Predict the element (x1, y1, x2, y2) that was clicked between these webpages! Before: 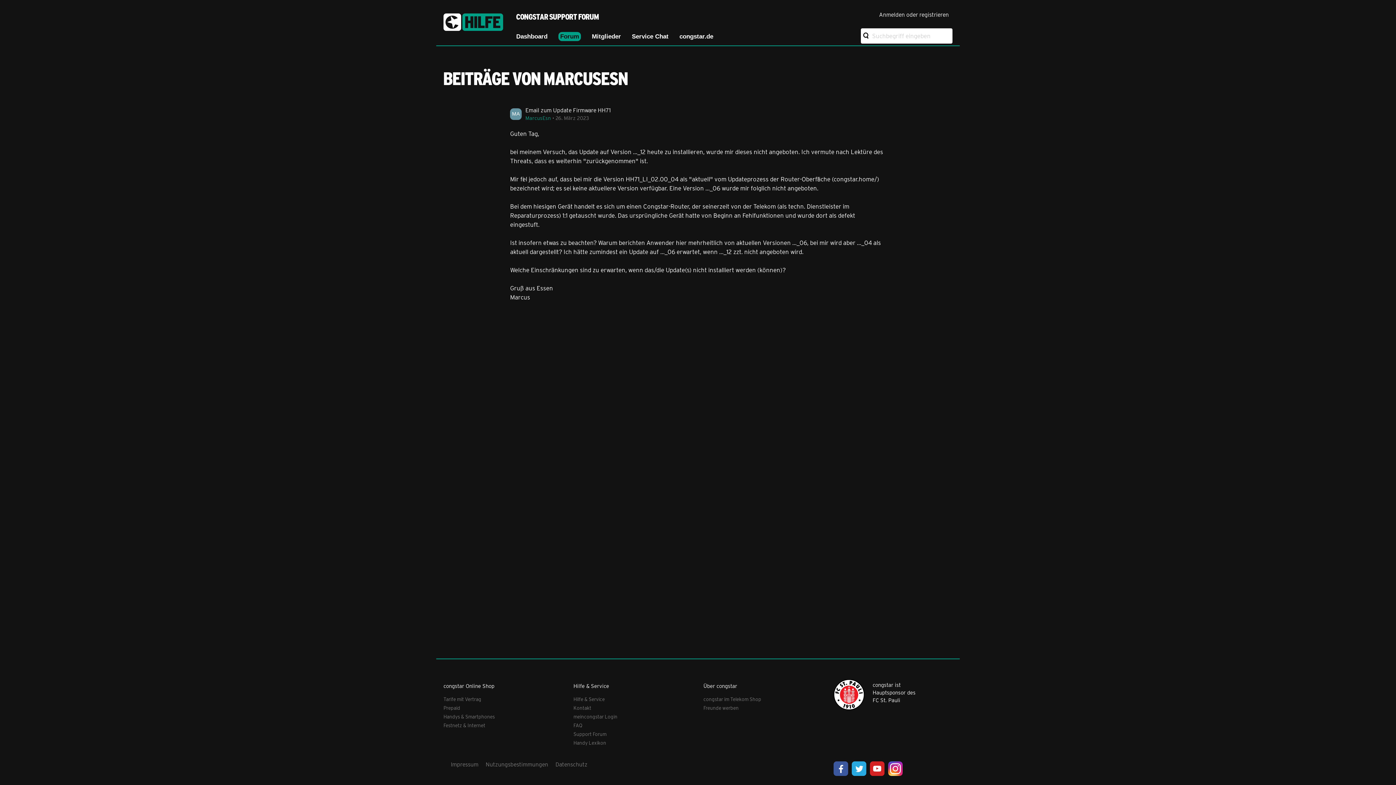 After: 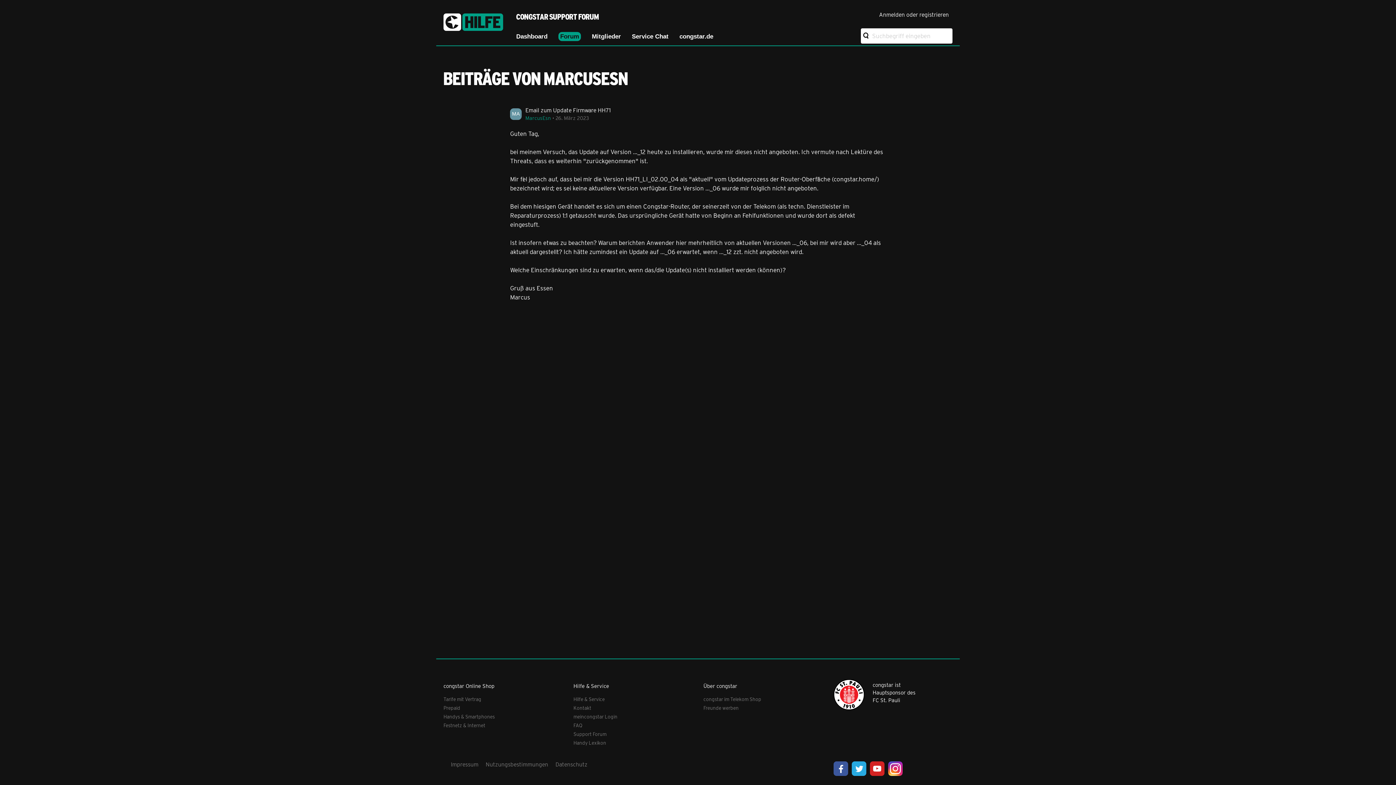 Action: label: Twitter bbox: (851, 761, 866, 776)